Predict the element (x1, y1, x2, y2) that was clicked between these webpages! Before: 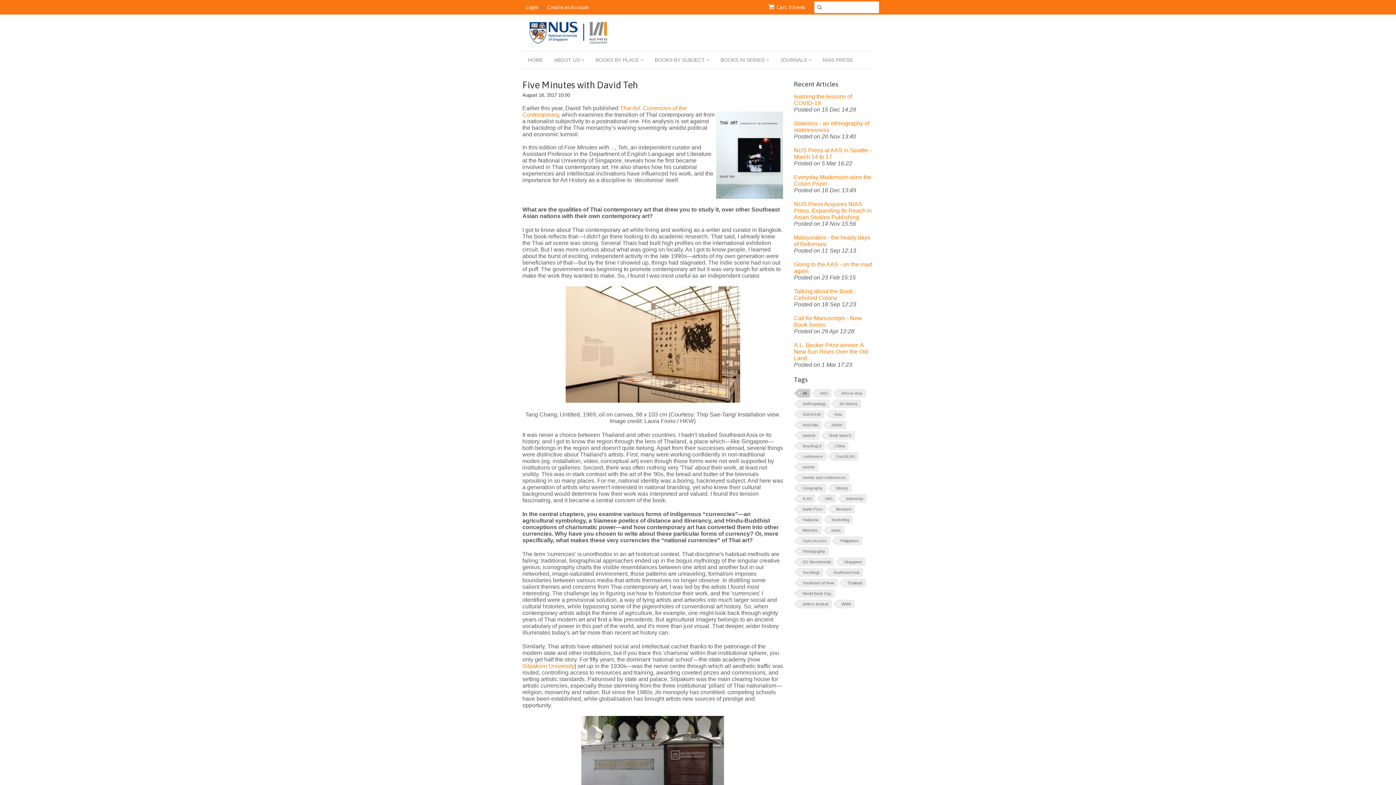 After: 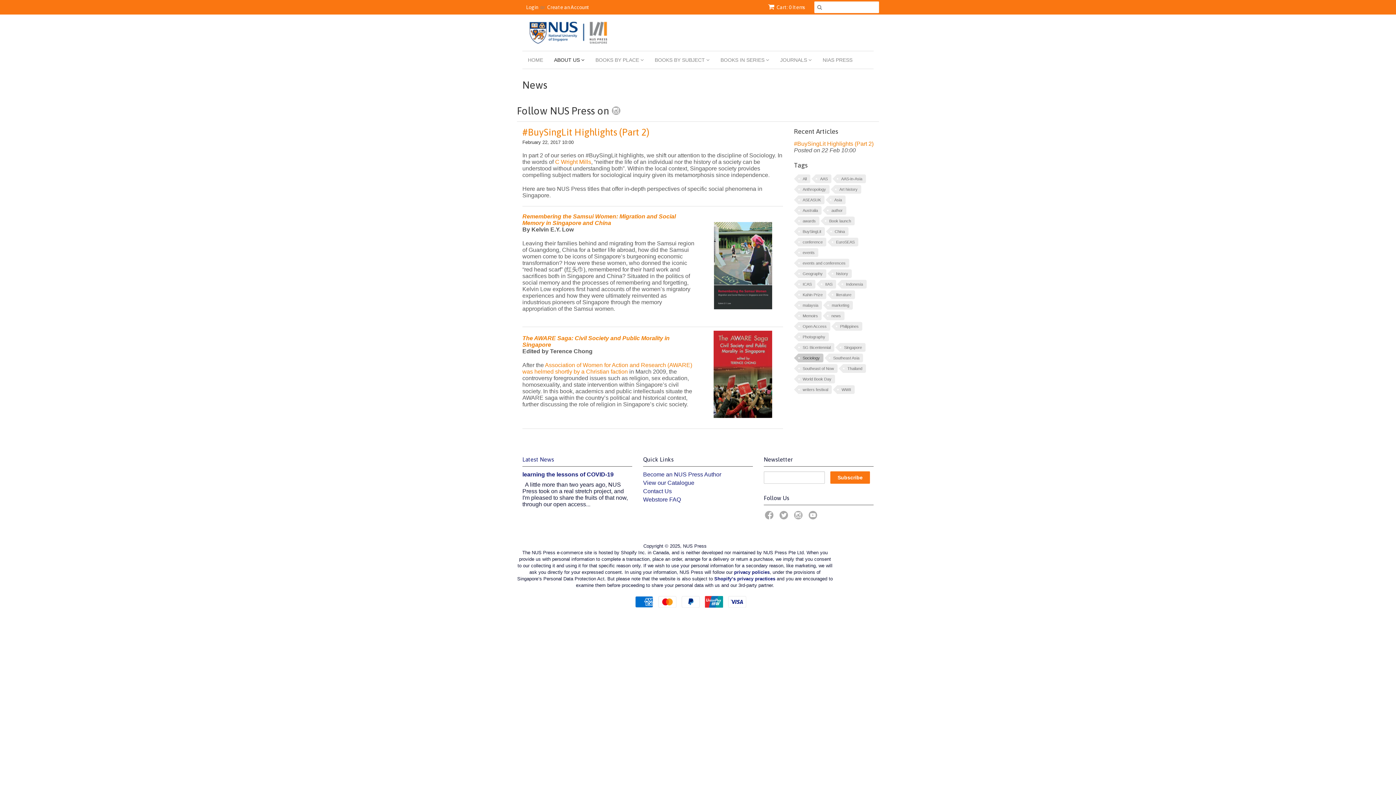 Action: label: Sociology bbox: (798, 568, 823, 577)